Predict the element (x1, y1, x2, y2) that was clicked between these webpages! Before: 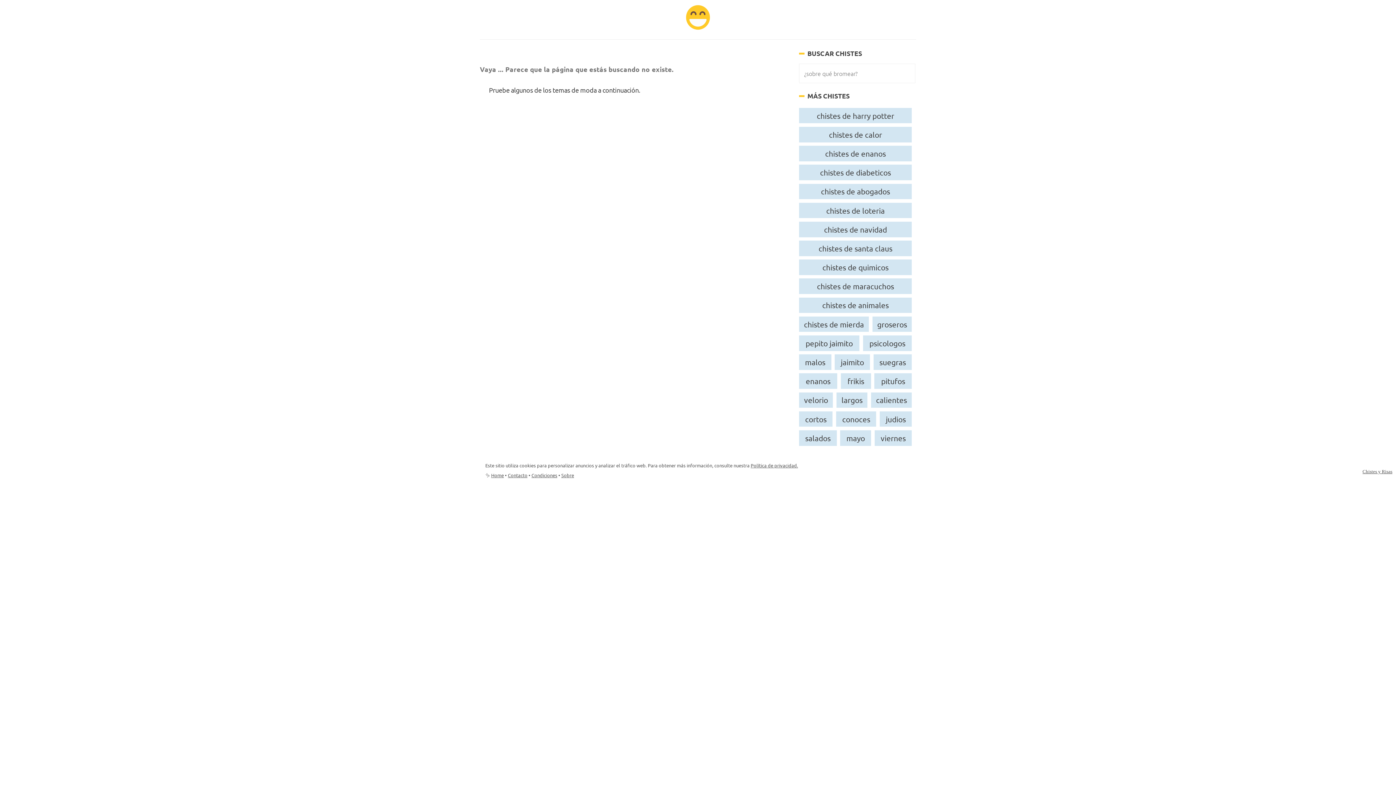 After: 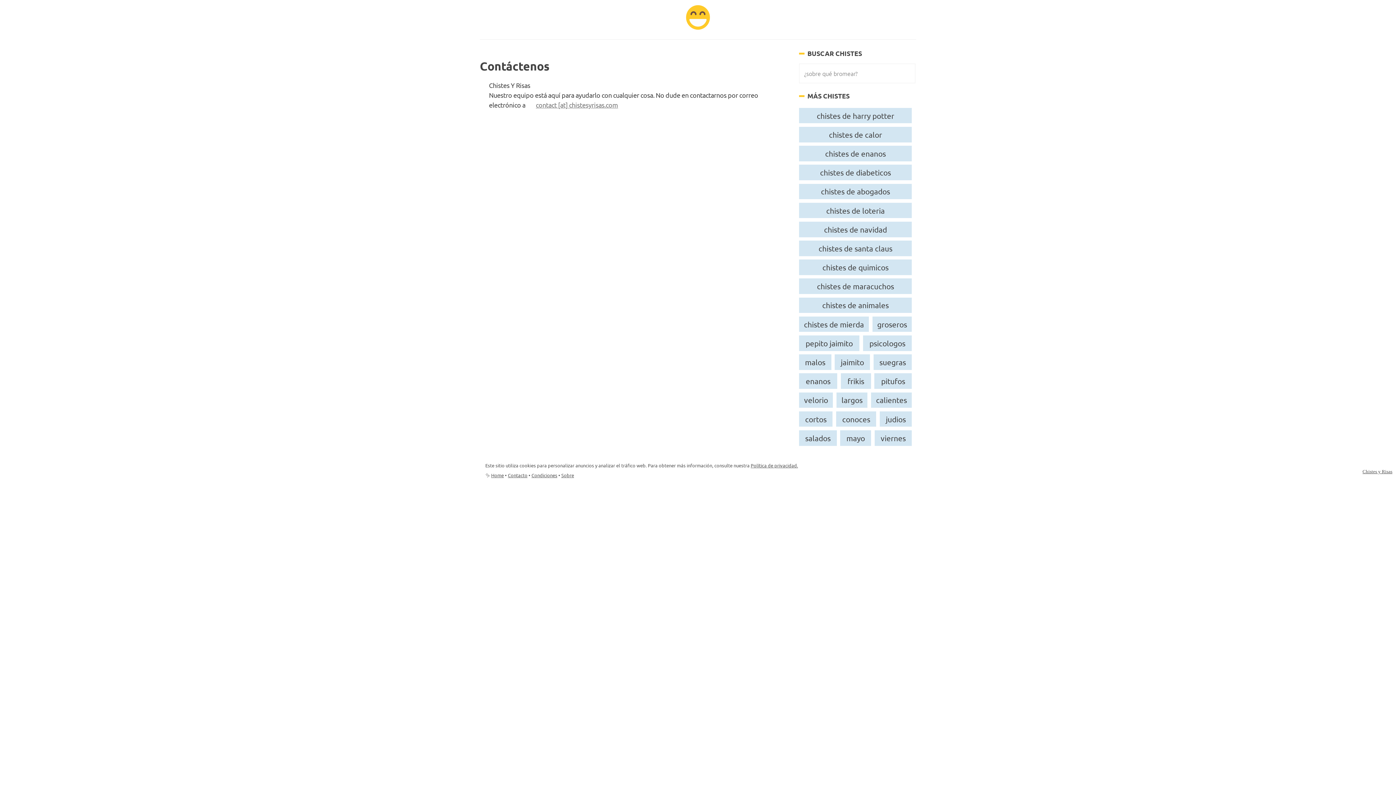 Action: label: Contacto bbox: (508, 473, 527, 478)